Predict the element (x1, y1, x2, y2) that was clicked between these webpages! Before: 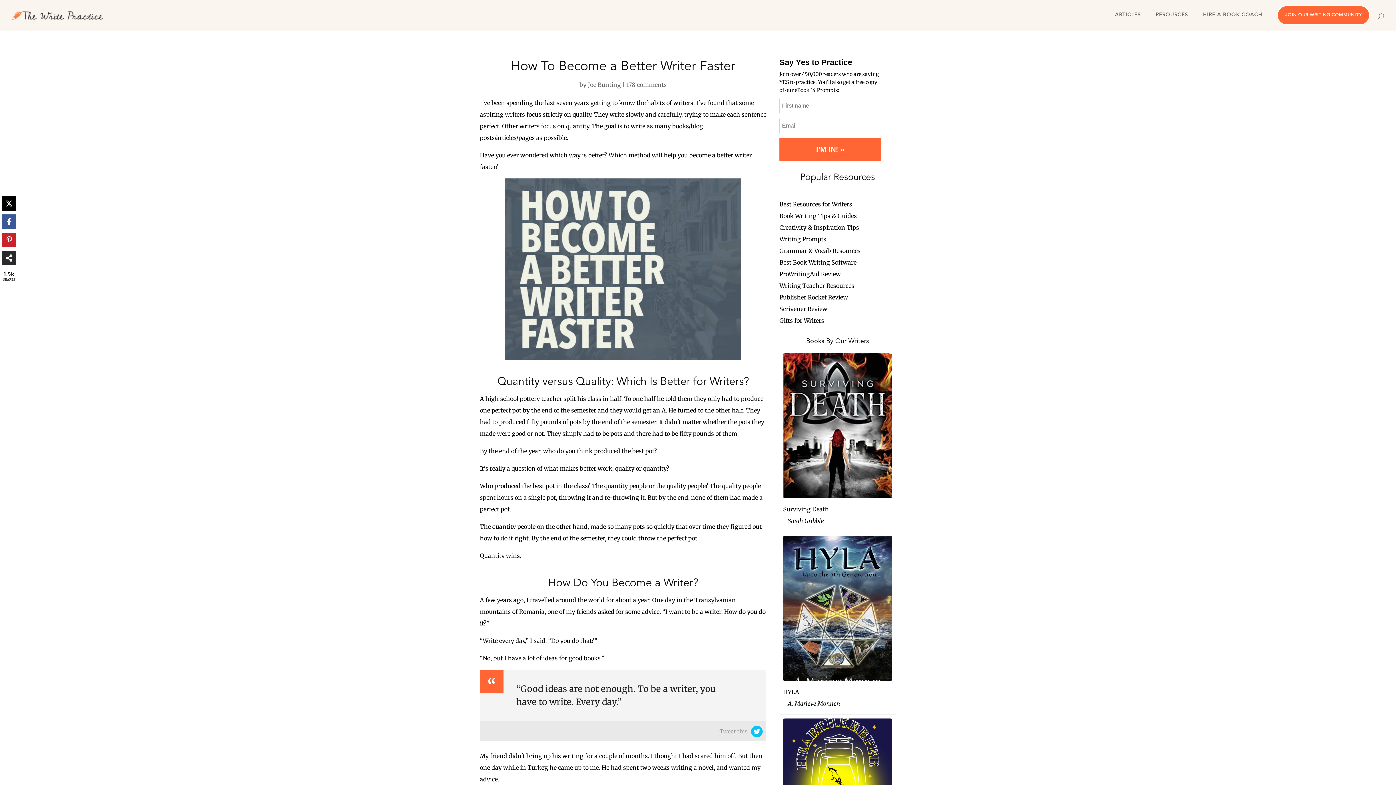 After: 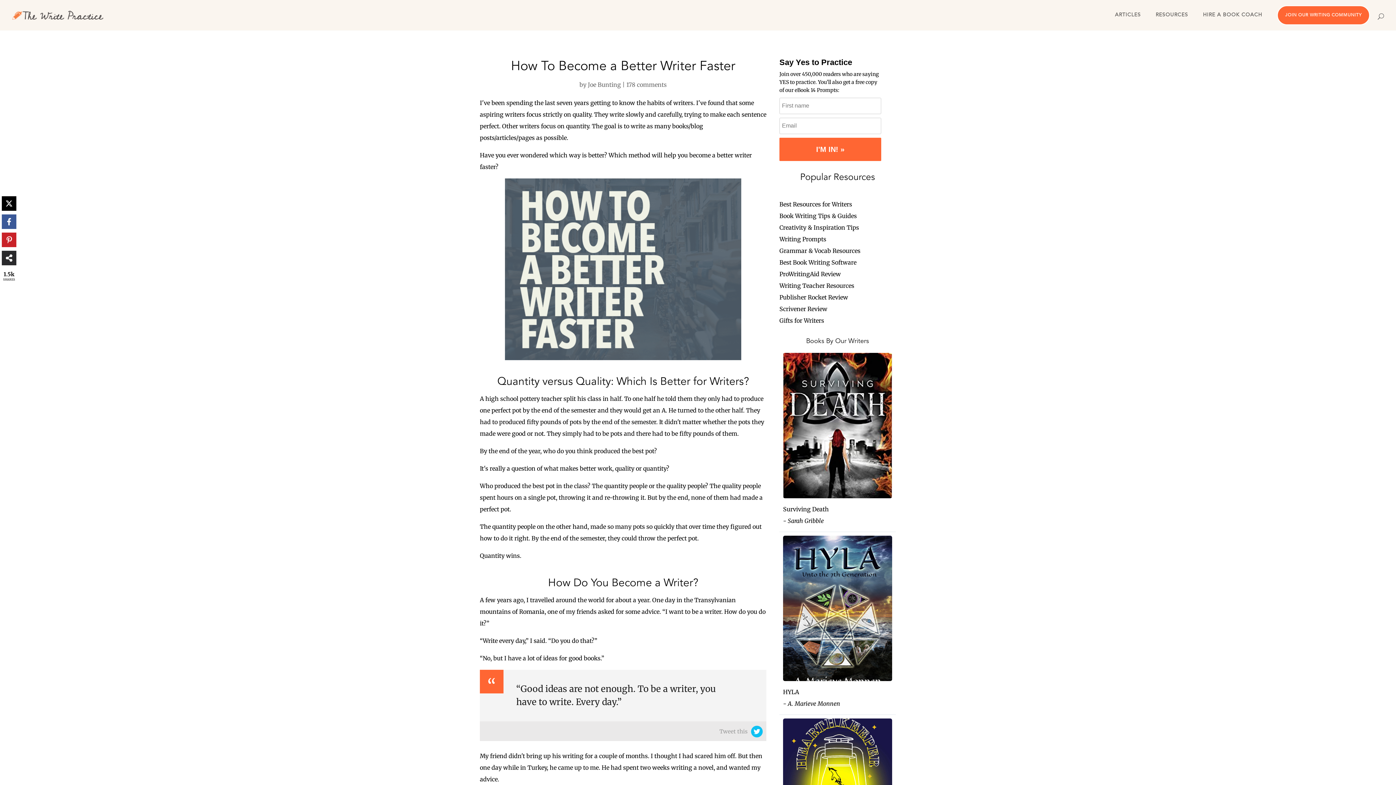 Action: bbox: (1, 196, 16, 210) label: Share on X